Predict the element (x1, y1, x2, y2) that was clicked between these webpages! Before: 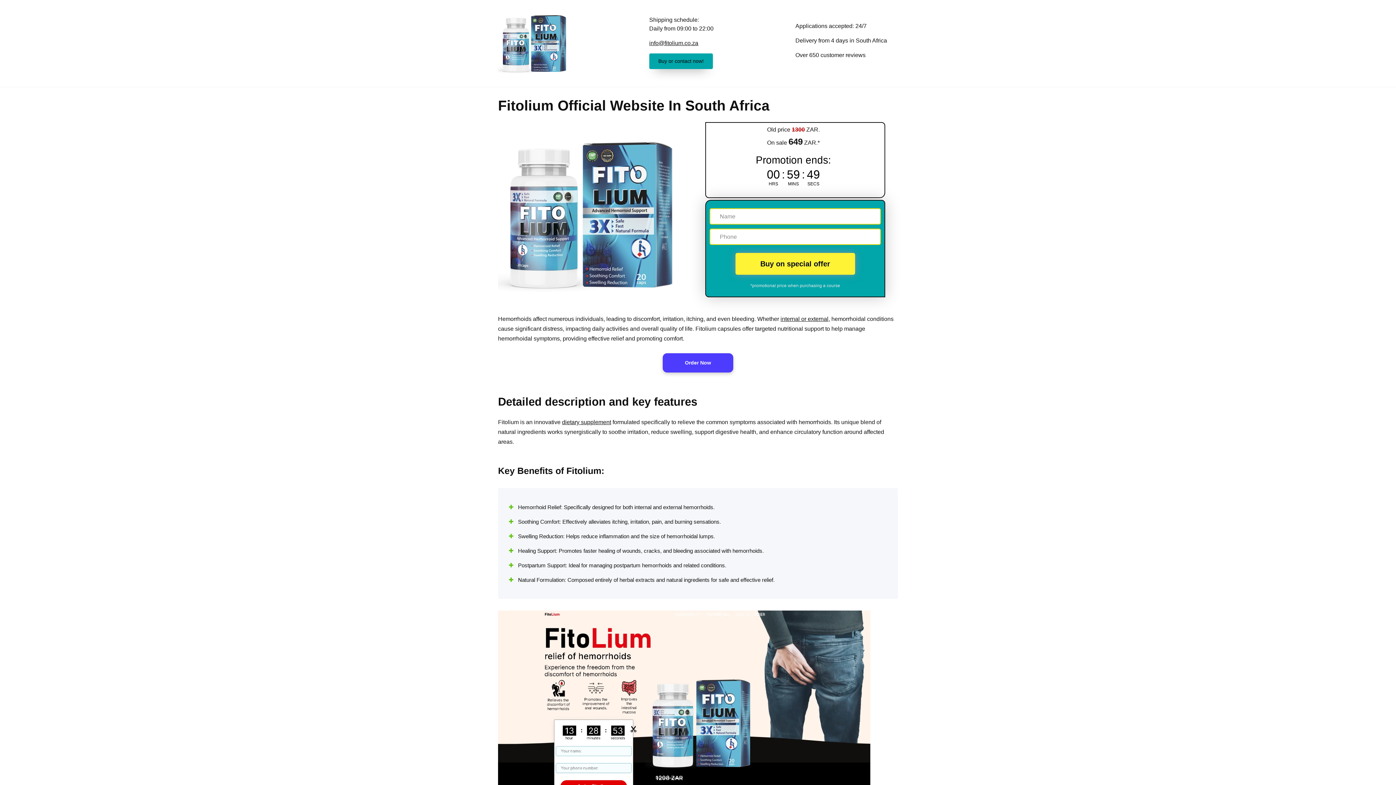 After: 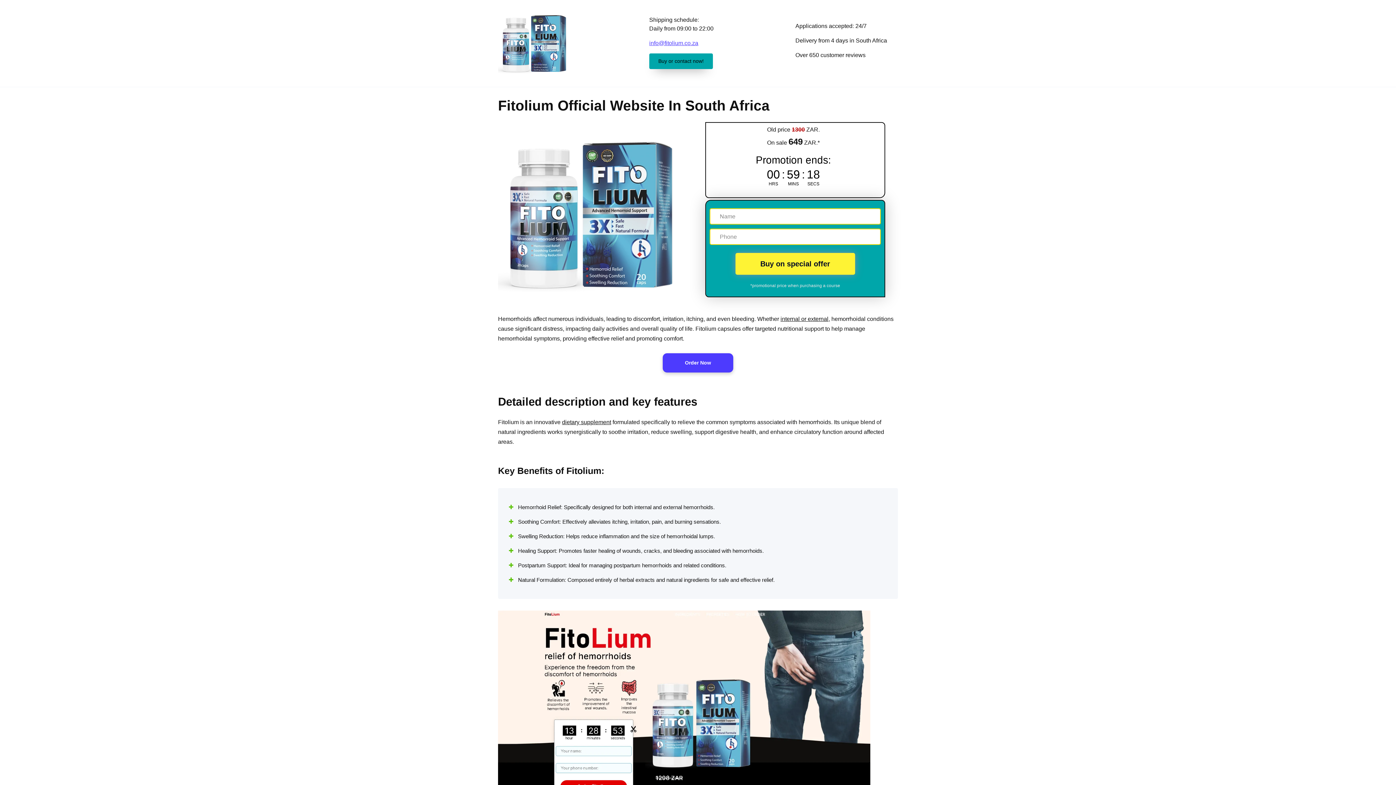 Action: label: info@fitolium.co.za bbox: (649, 40, 698, 46)